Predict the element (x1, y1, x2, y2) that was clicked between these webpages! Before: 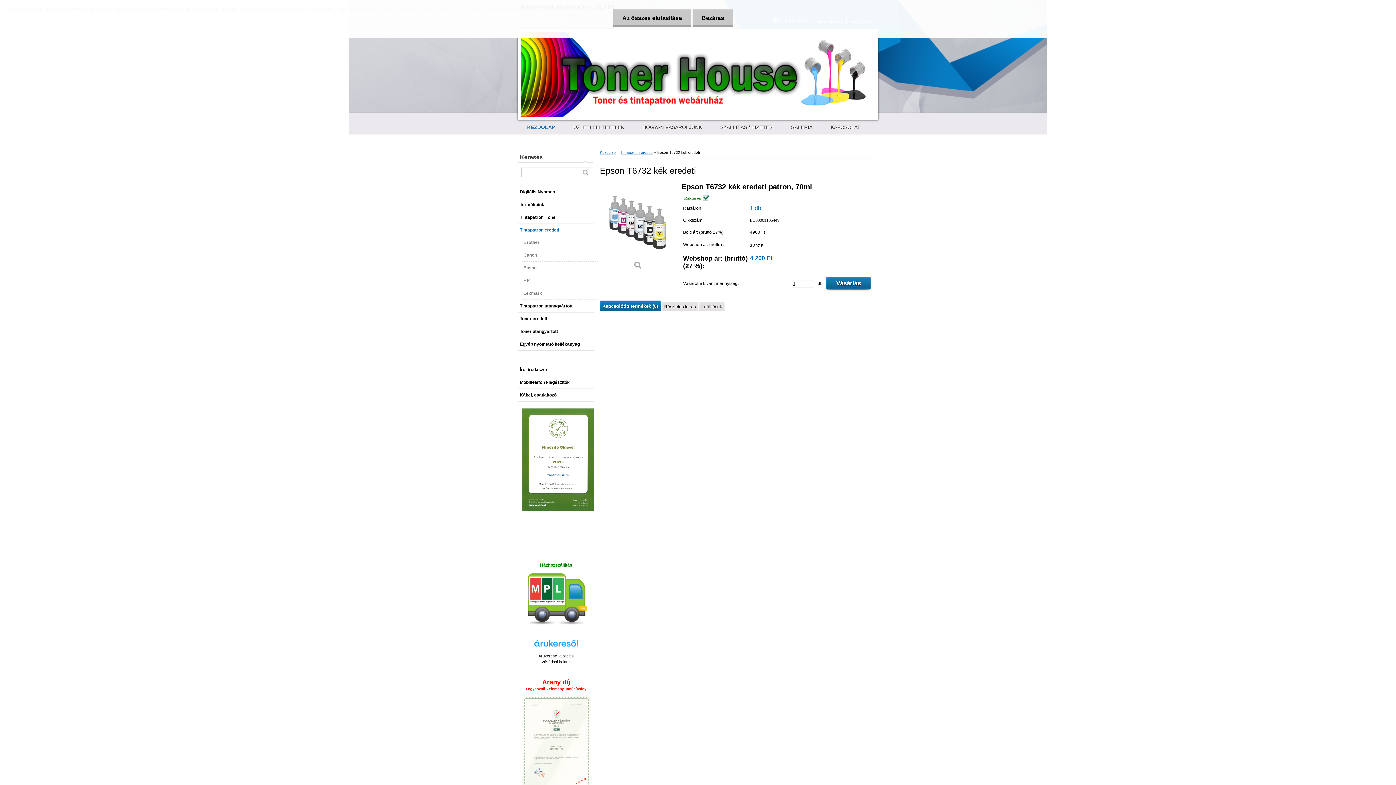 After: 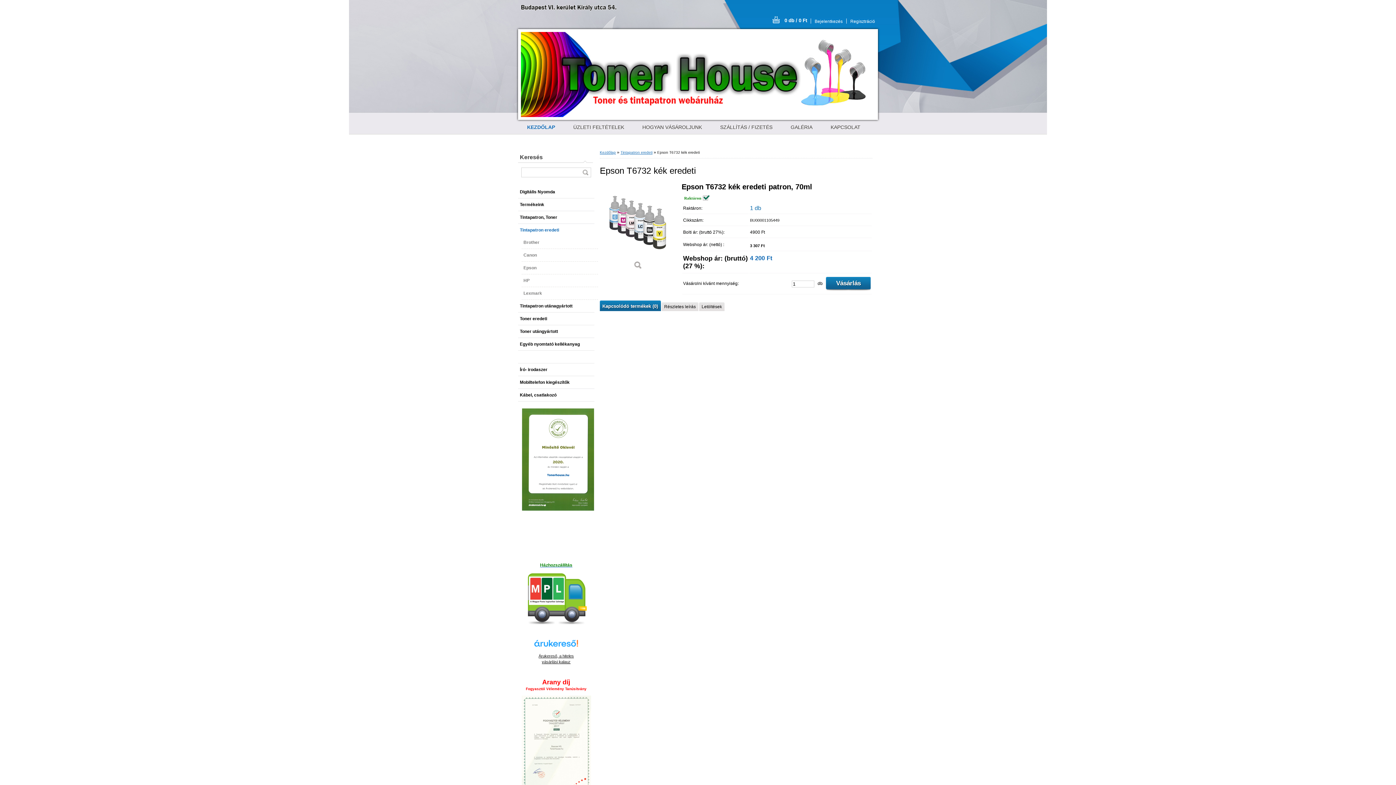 Action: label: Az összes elutasítása bbox: (613, 9, 691, 26)